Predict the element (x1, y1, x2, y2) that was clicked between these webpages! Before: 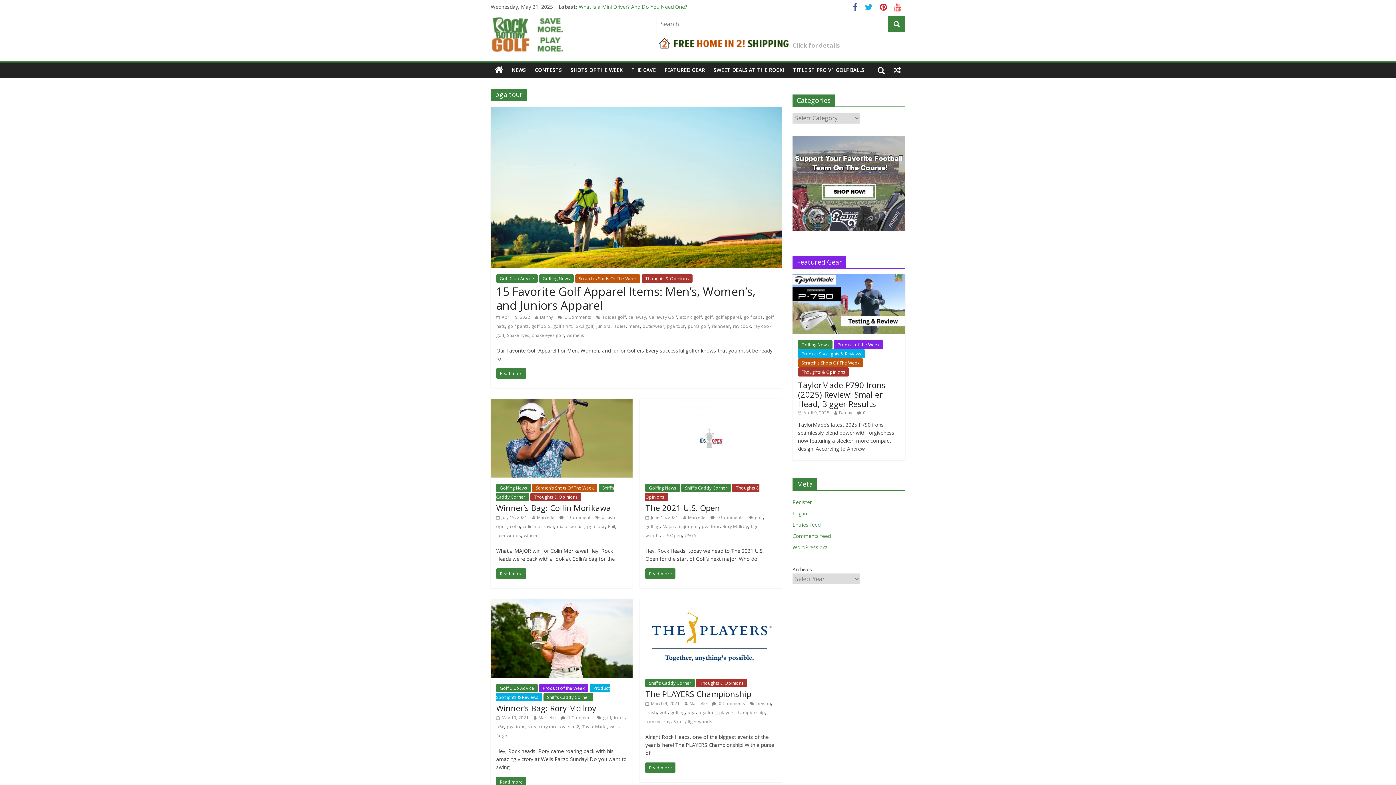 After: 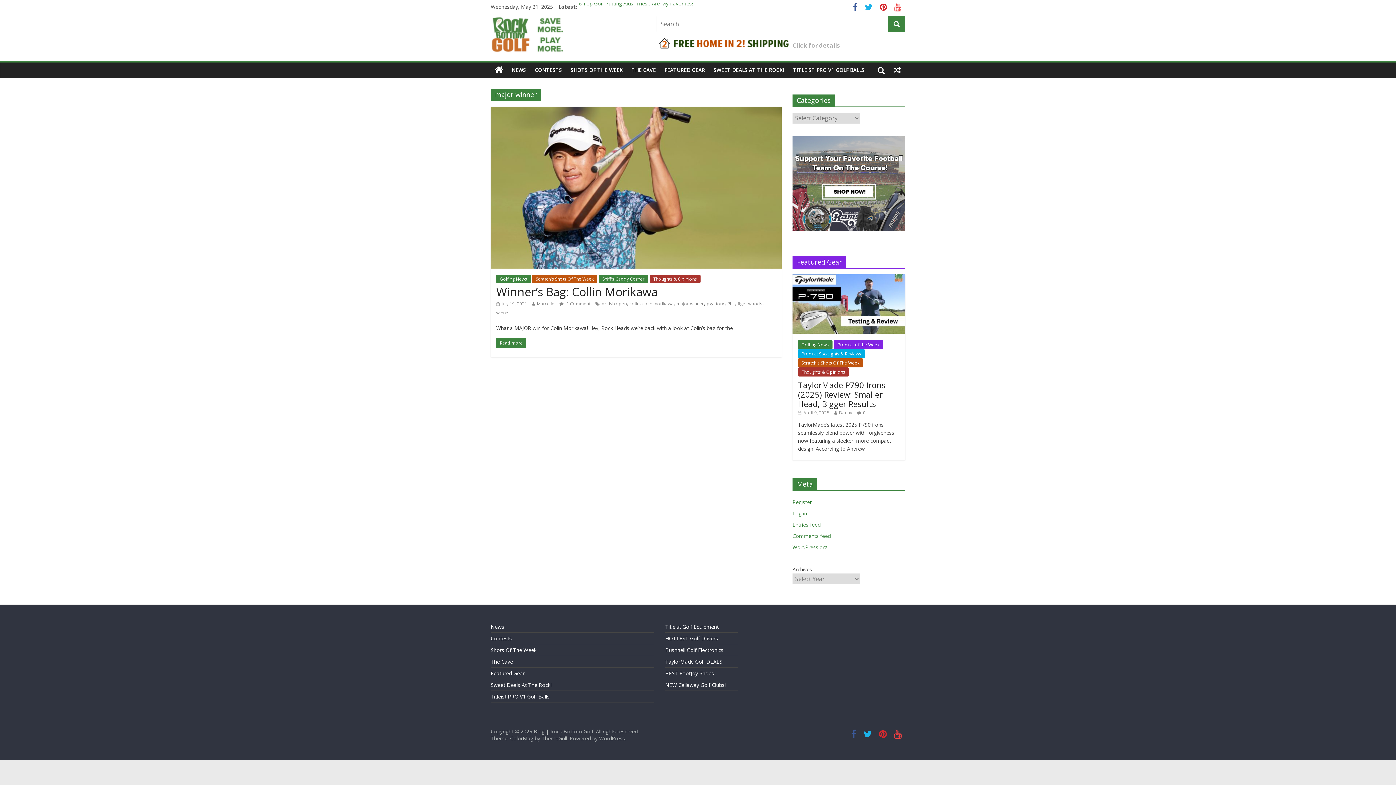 Action: bbox: (557, 523, 584, 529) label: major winner